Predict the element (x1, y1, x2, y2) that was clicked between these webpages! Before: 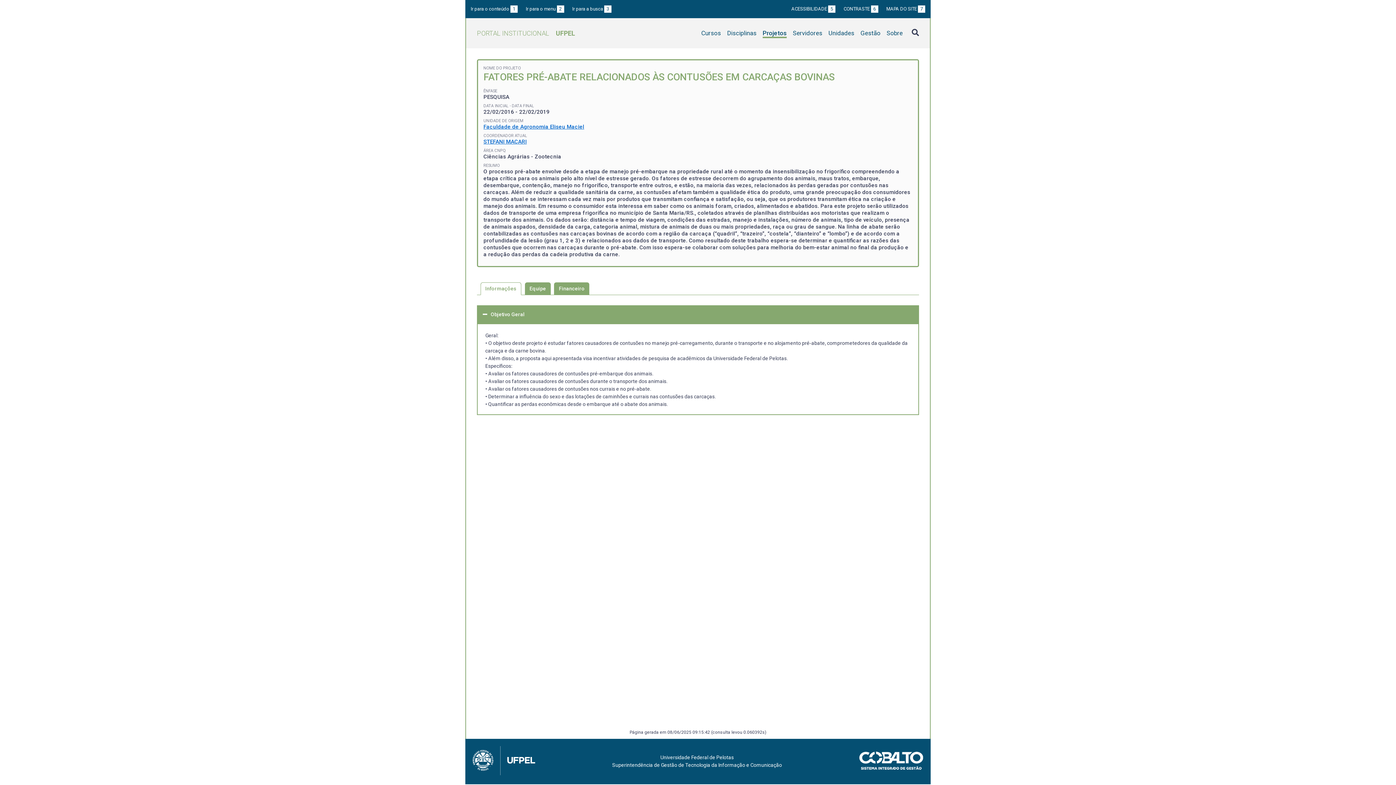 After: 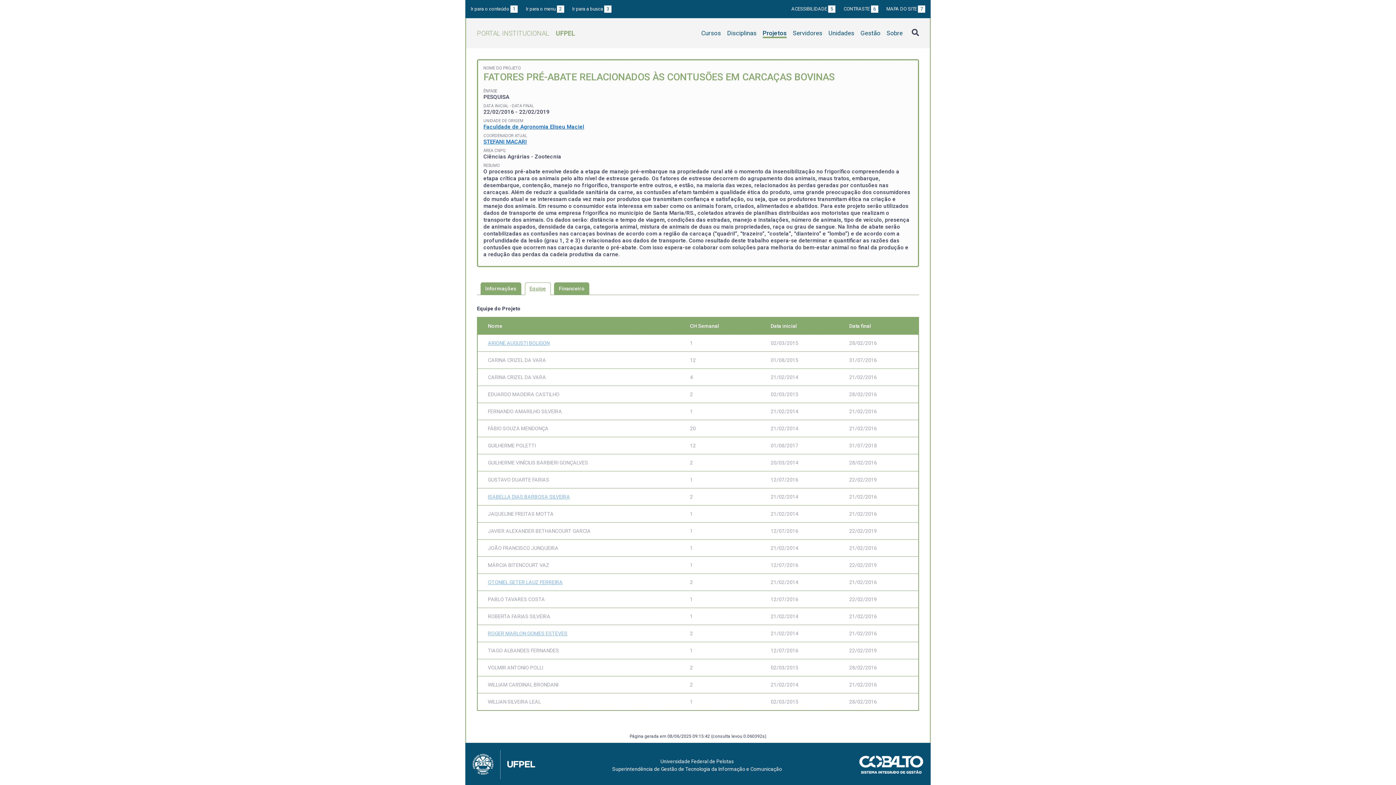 Action: bbox: (524, 282, 550, 294) label: Equipe